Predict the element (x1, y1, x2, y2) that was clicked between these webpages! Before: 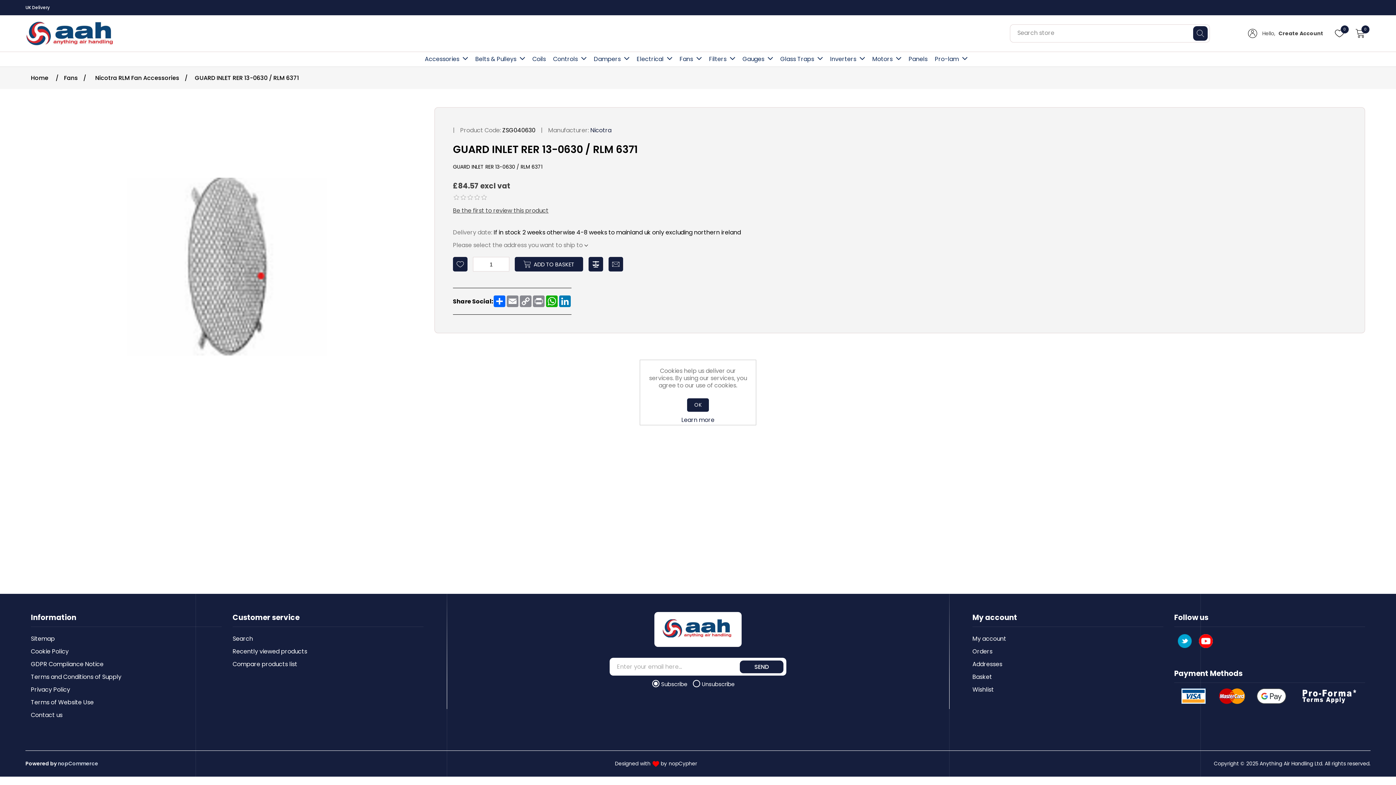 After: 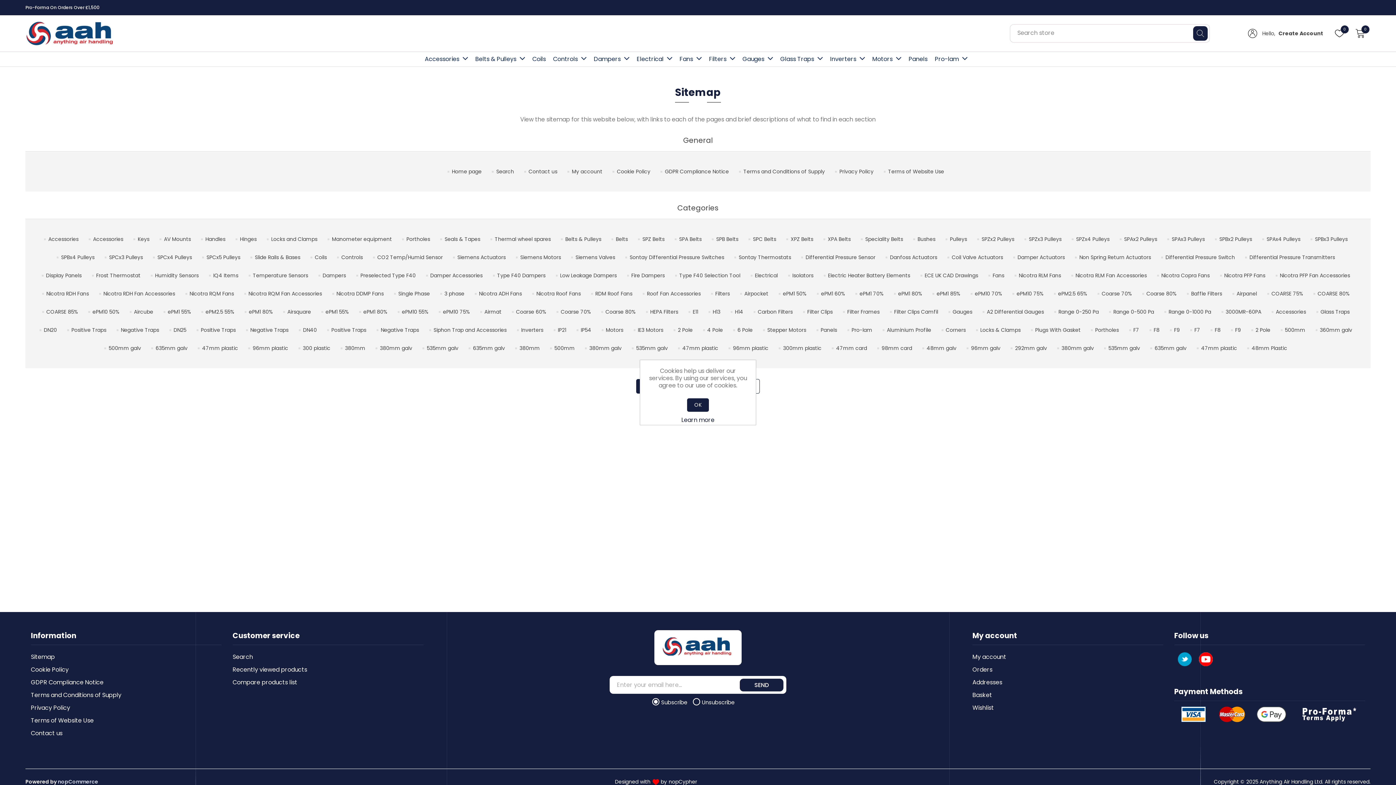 Action: bbox: (30, 634, 221, 643) label: Sitemap